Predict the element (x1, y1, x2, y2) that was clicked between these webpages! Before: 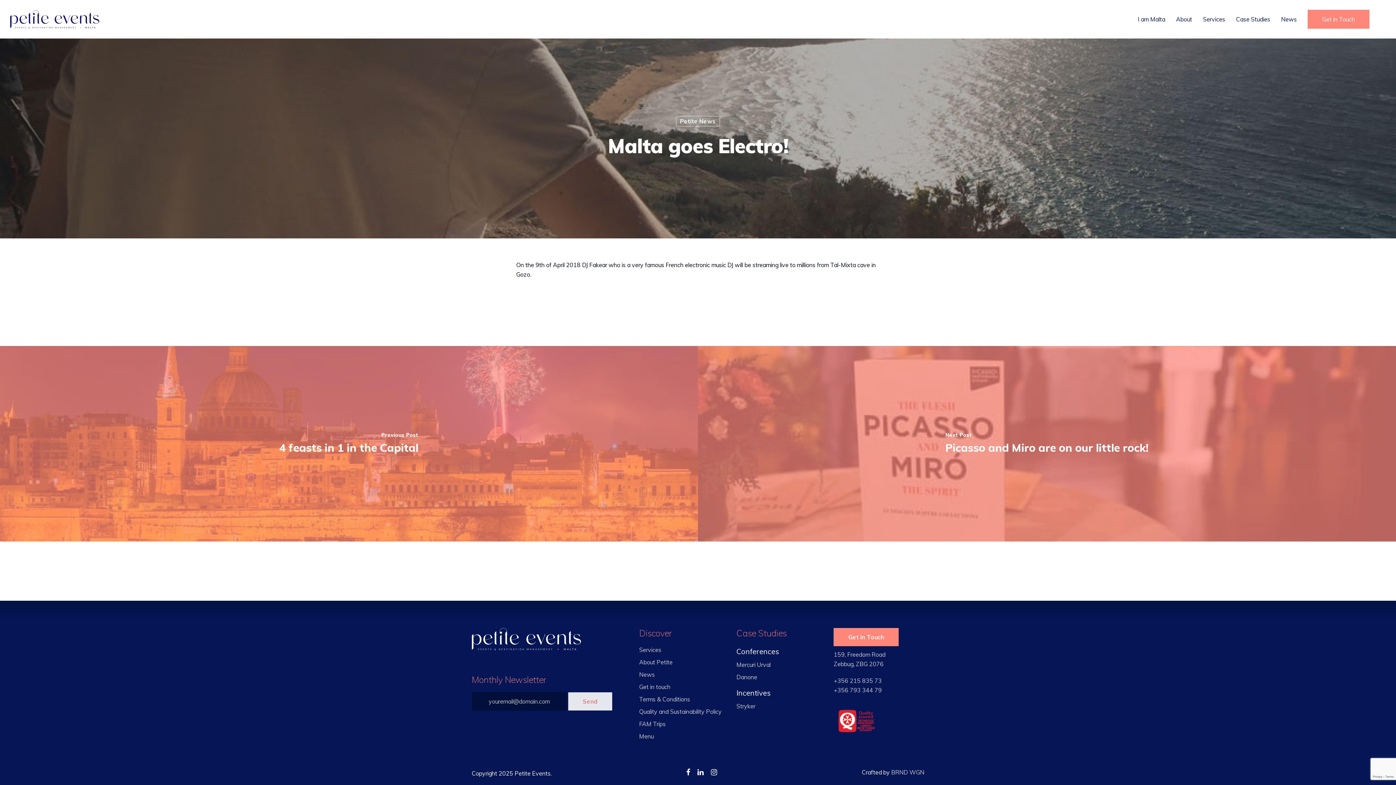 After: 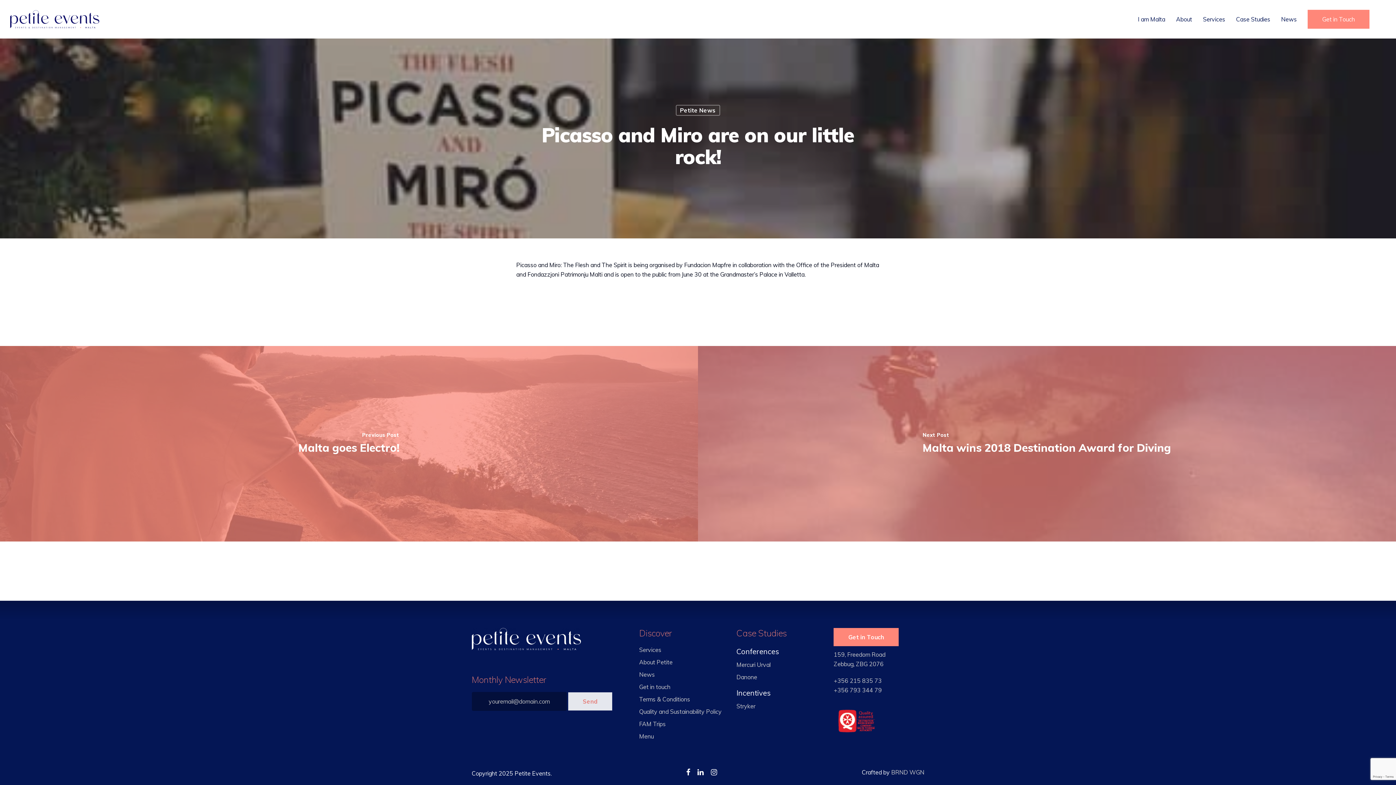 Action: bbox: (698, 346, 1396, 541)